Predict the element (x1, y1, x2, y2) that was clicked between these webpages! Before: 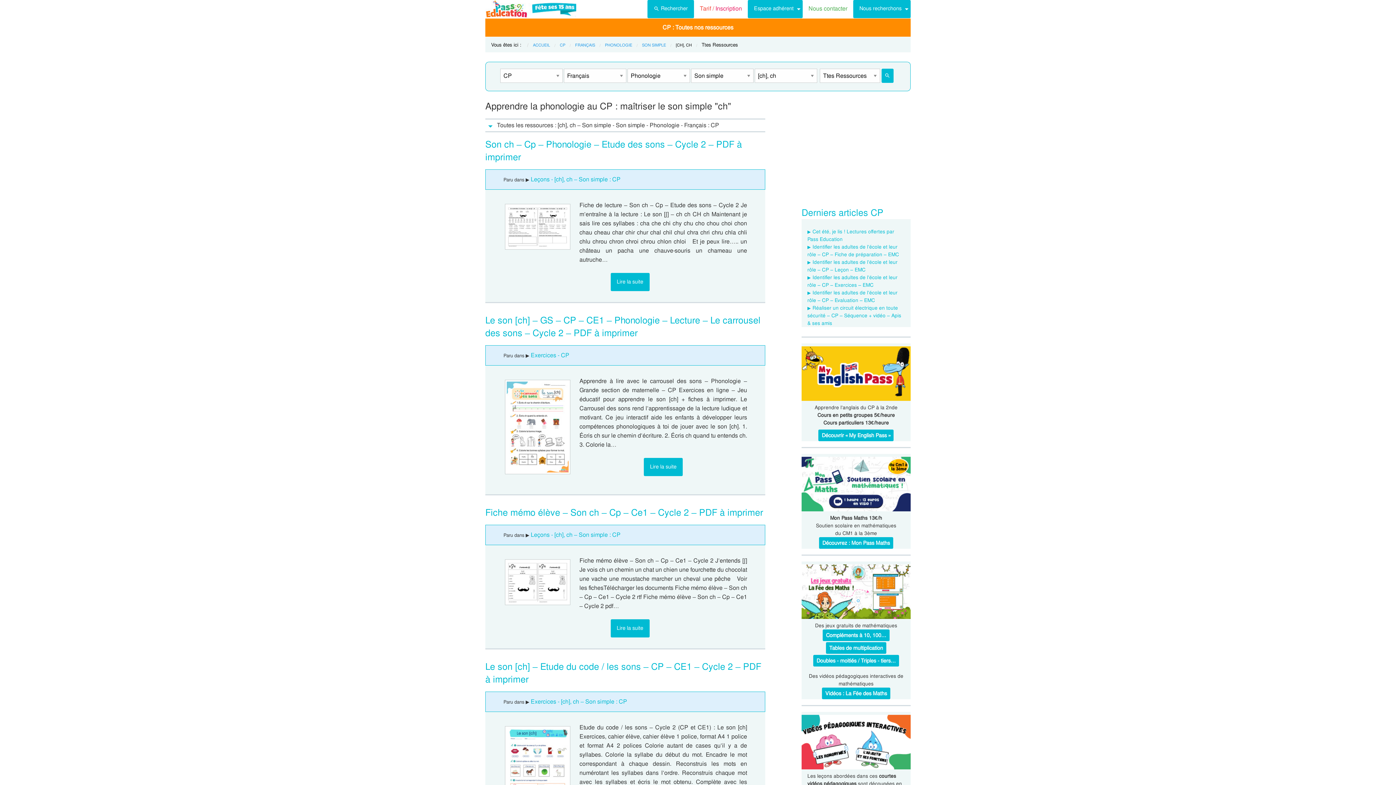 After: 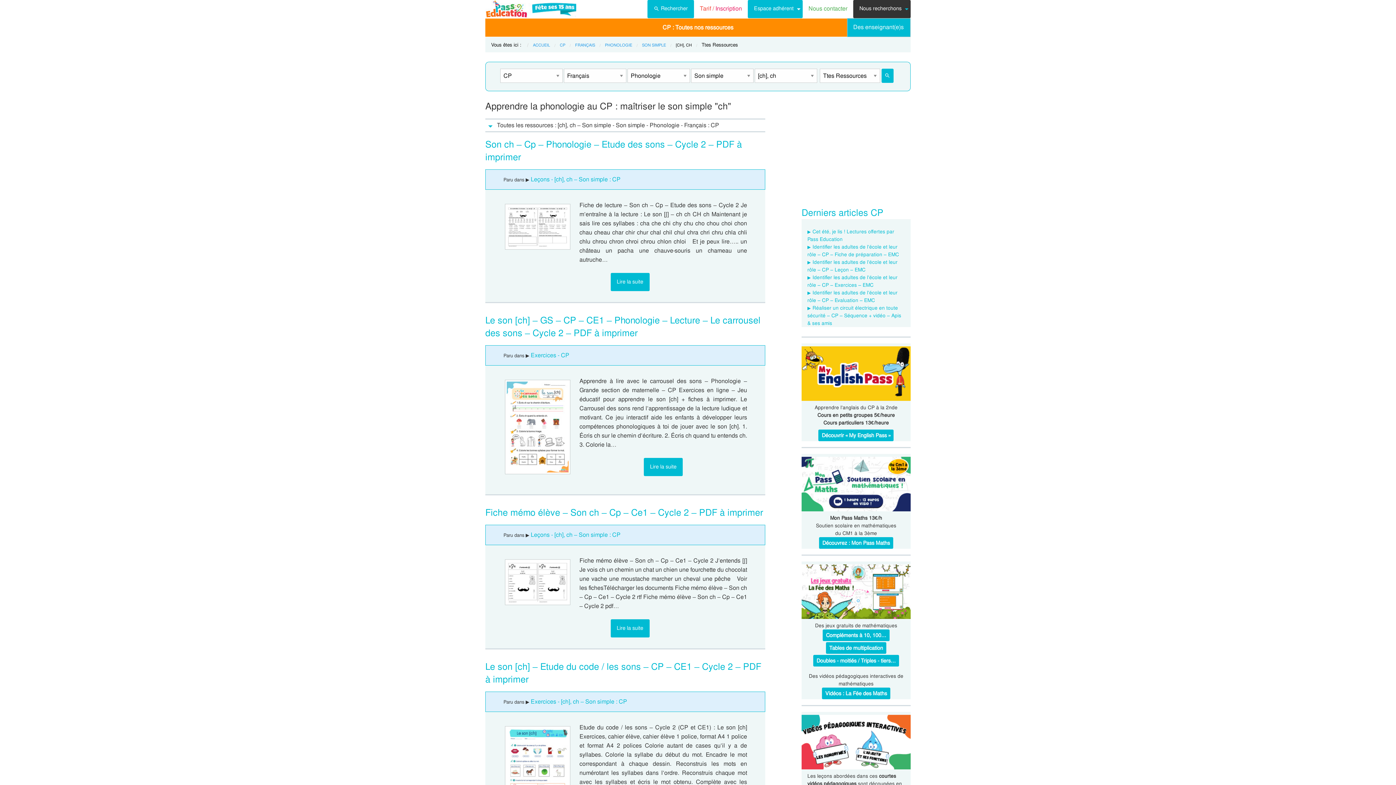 Action: bbox: (853, 0, 910, 18) label: Nous recherchons